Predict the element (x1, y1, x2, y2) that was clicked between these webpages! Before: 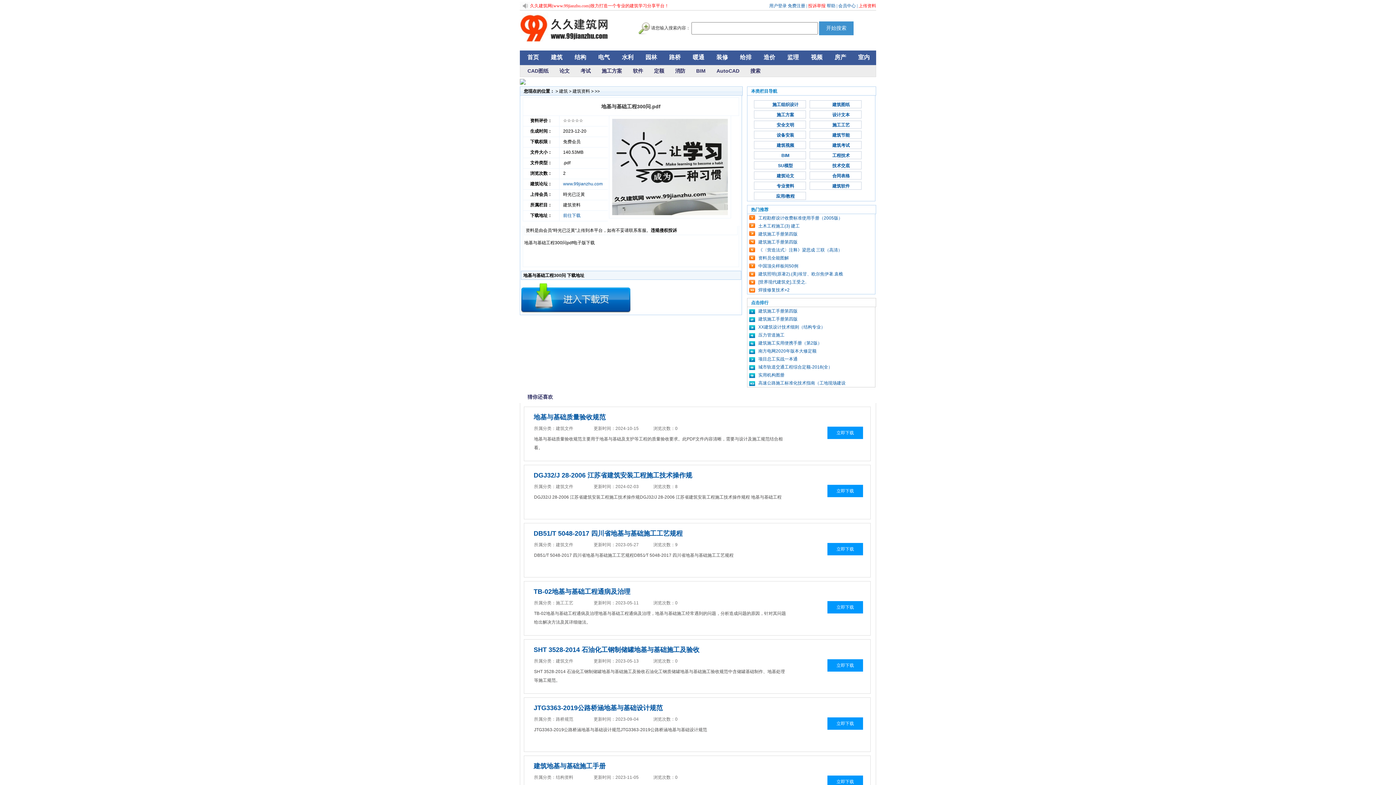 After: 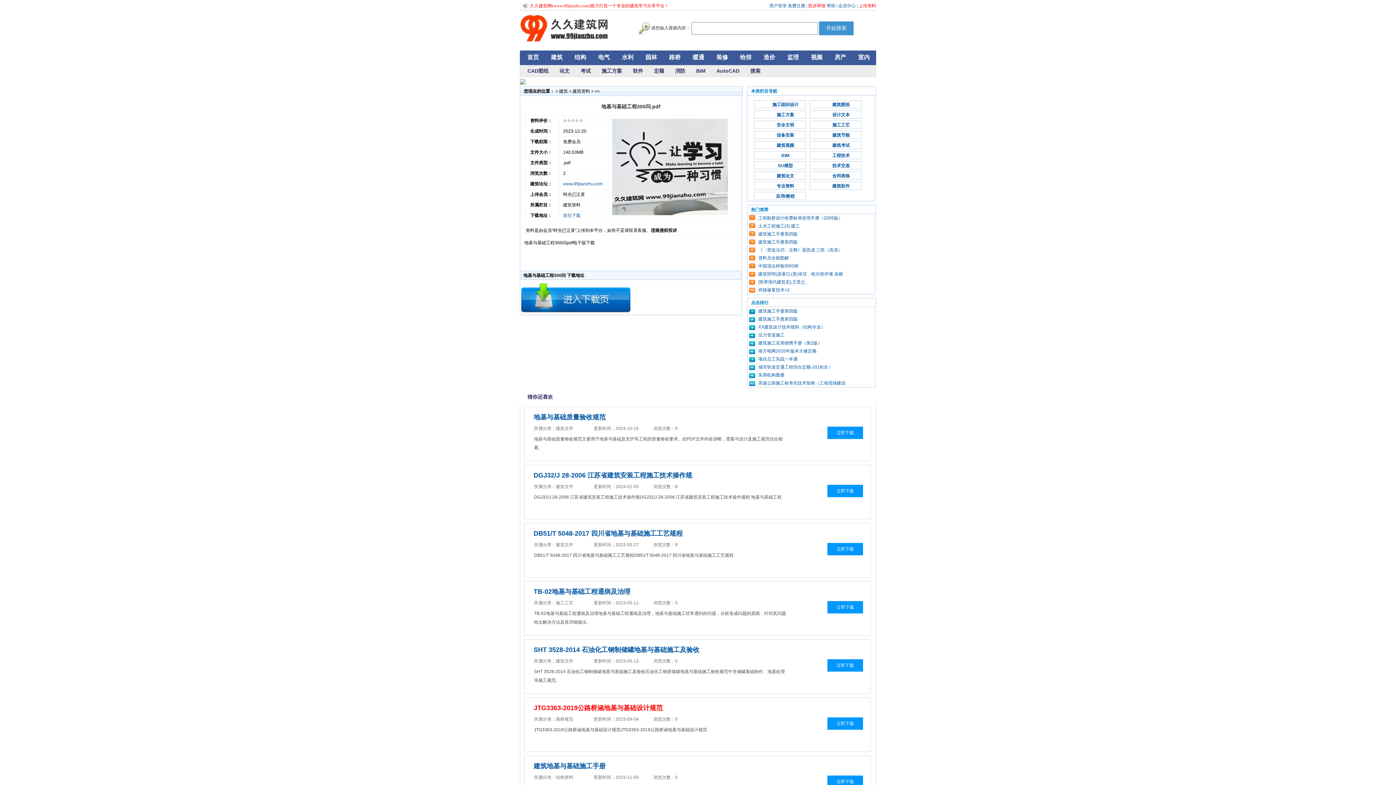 Action: bbox: (533, 704, 870, 712) label: JTG3363-2019公路桥涵地基与基础设计规范